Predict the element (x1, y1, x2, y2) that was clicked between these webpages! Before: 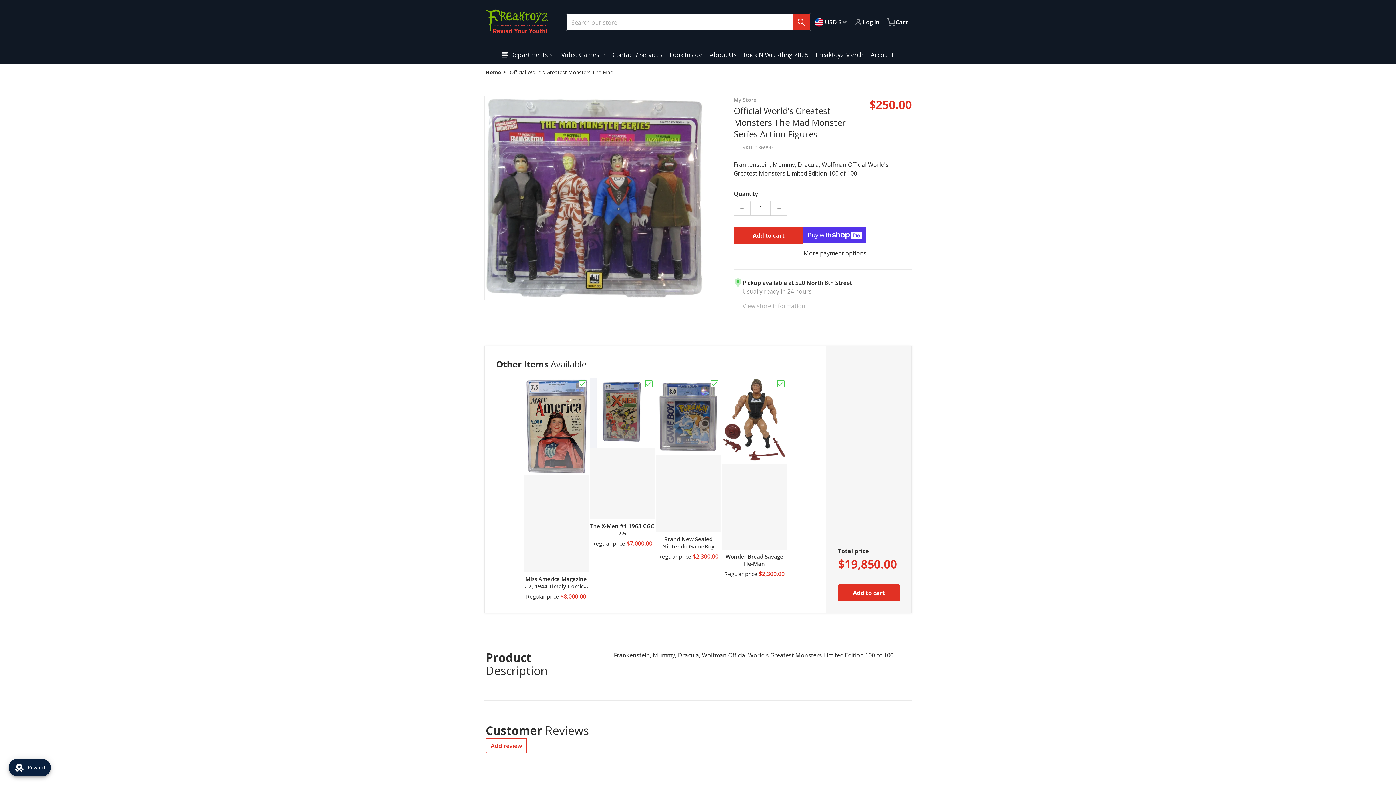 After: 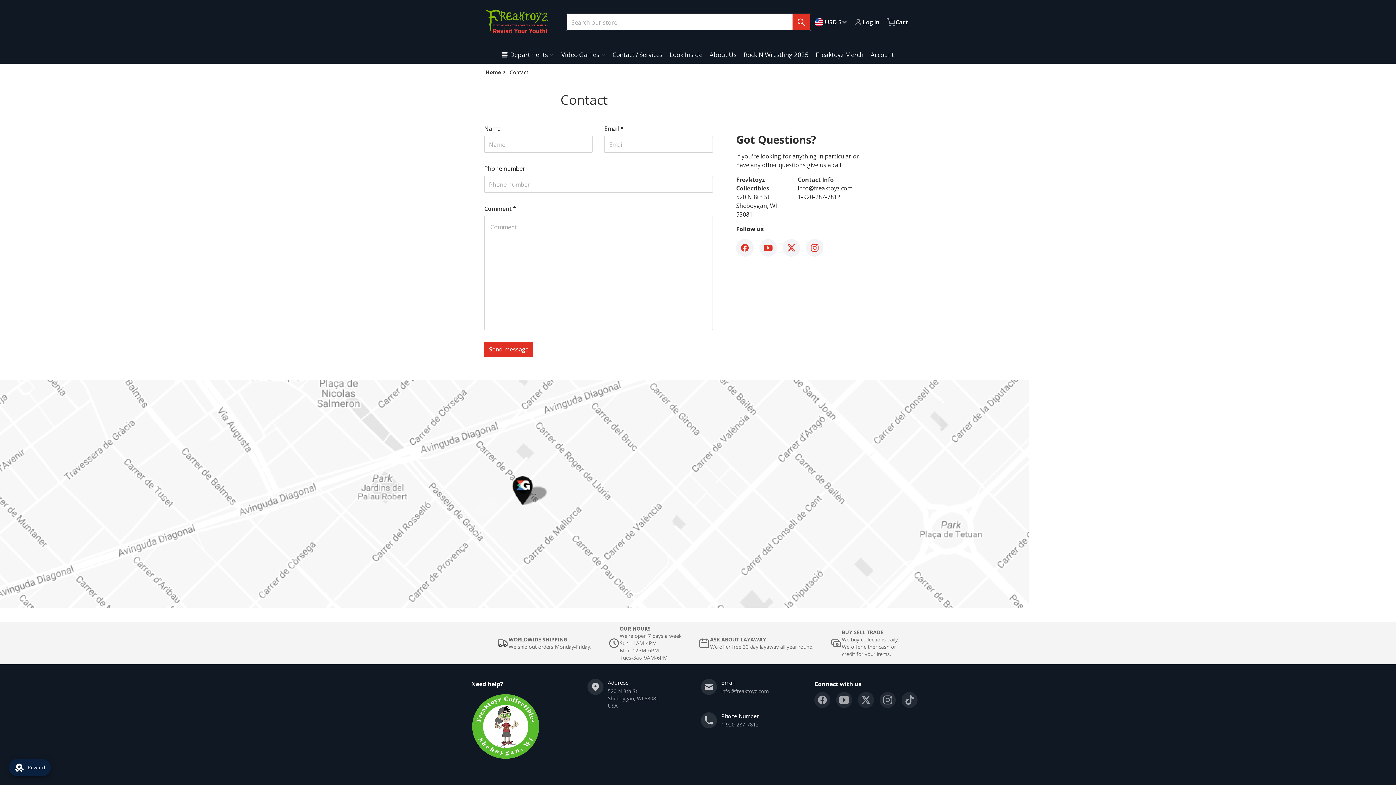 Action: bbox: (609, 45, 666, 63) label: Contact / Services